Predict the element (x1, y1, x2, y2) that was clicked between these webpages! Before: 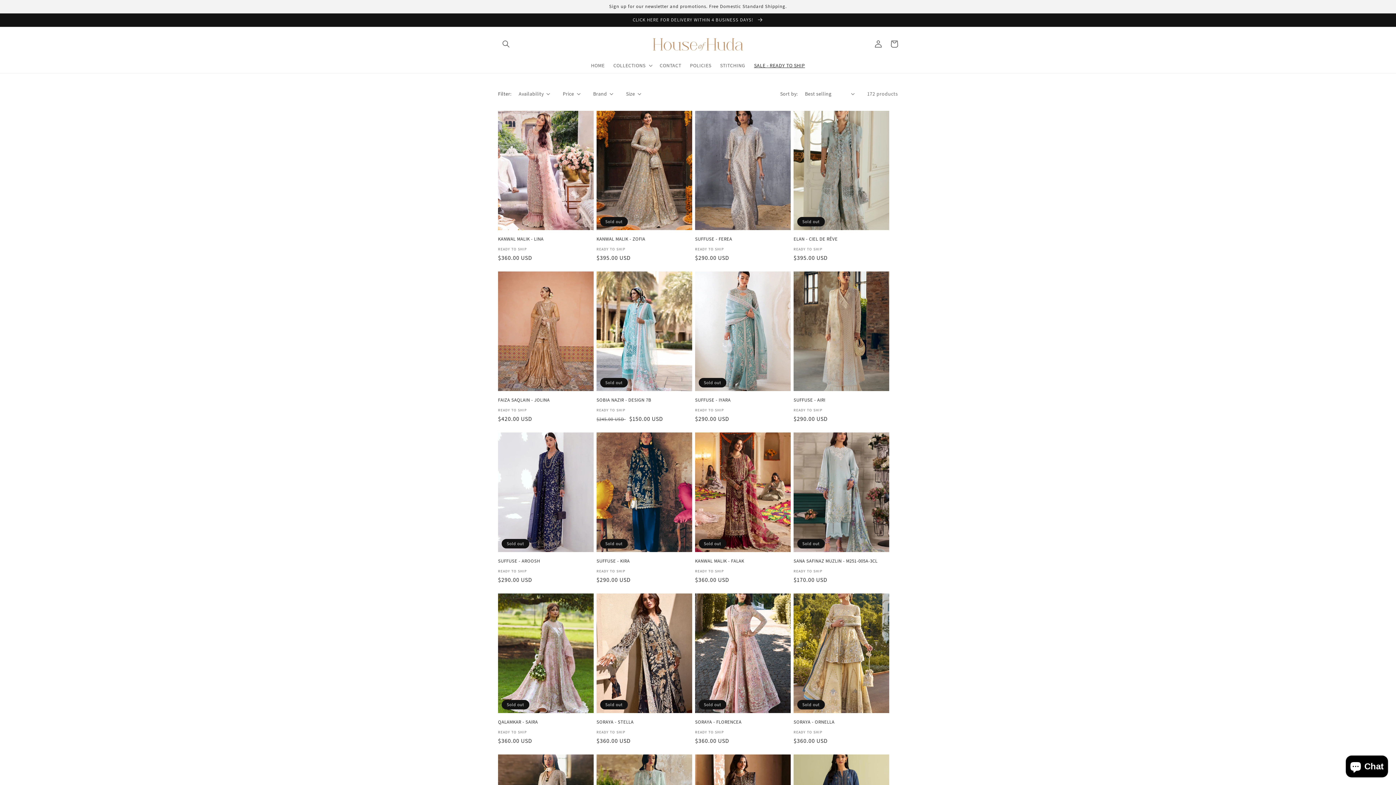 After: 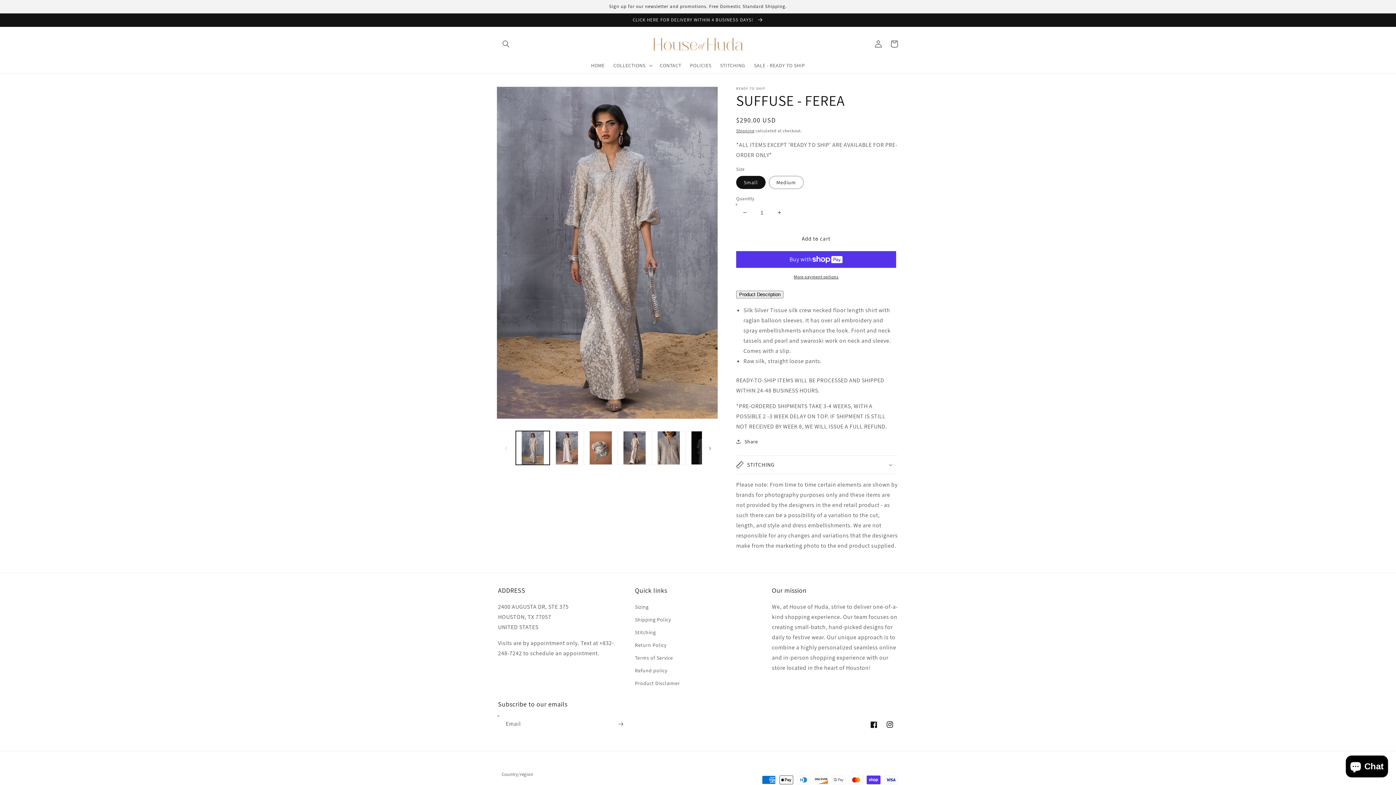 Action: label: SUFFUSE - FEREA bbox: (695, 236, 790, 242)